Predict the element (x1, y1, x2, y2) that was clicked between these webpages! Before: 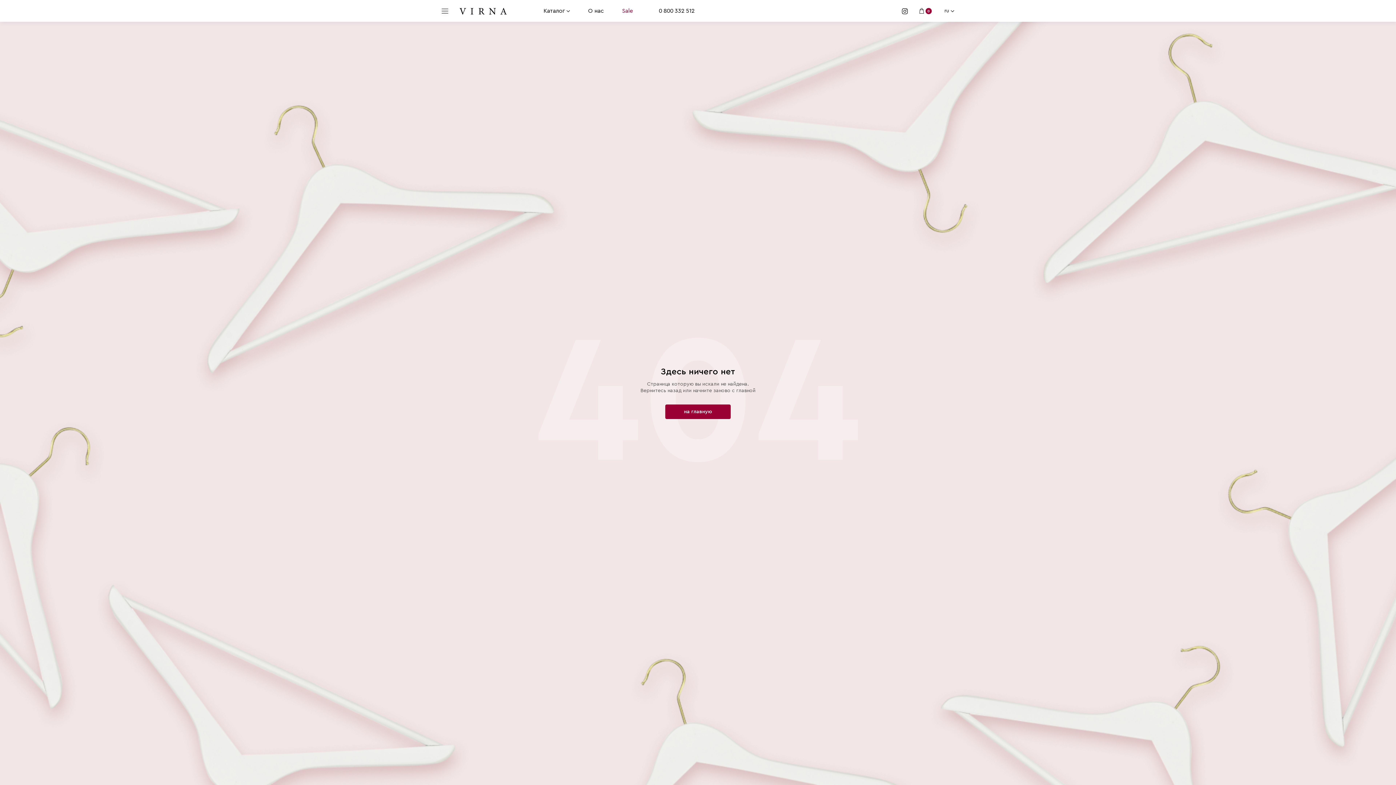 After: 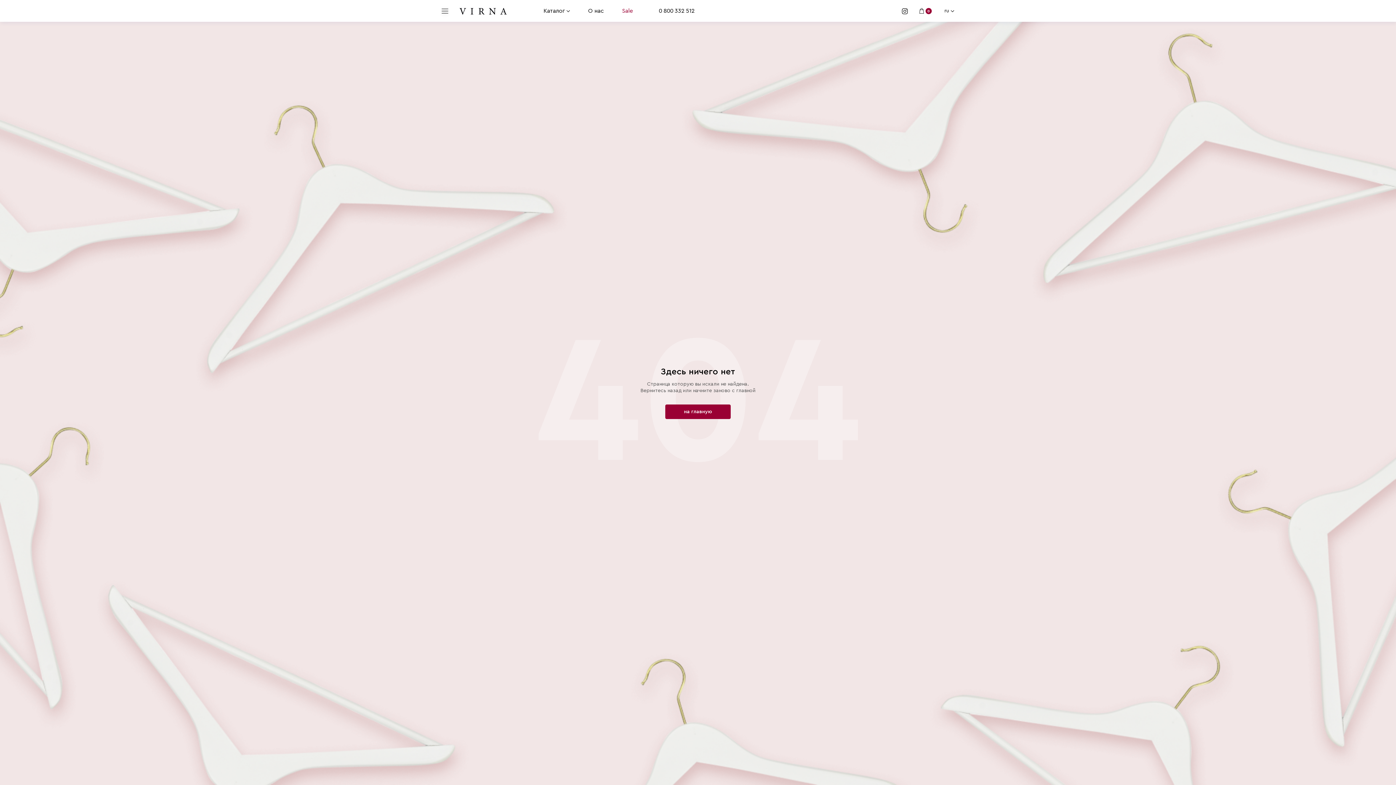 Action: bbox: (902, 8, 908, 13)